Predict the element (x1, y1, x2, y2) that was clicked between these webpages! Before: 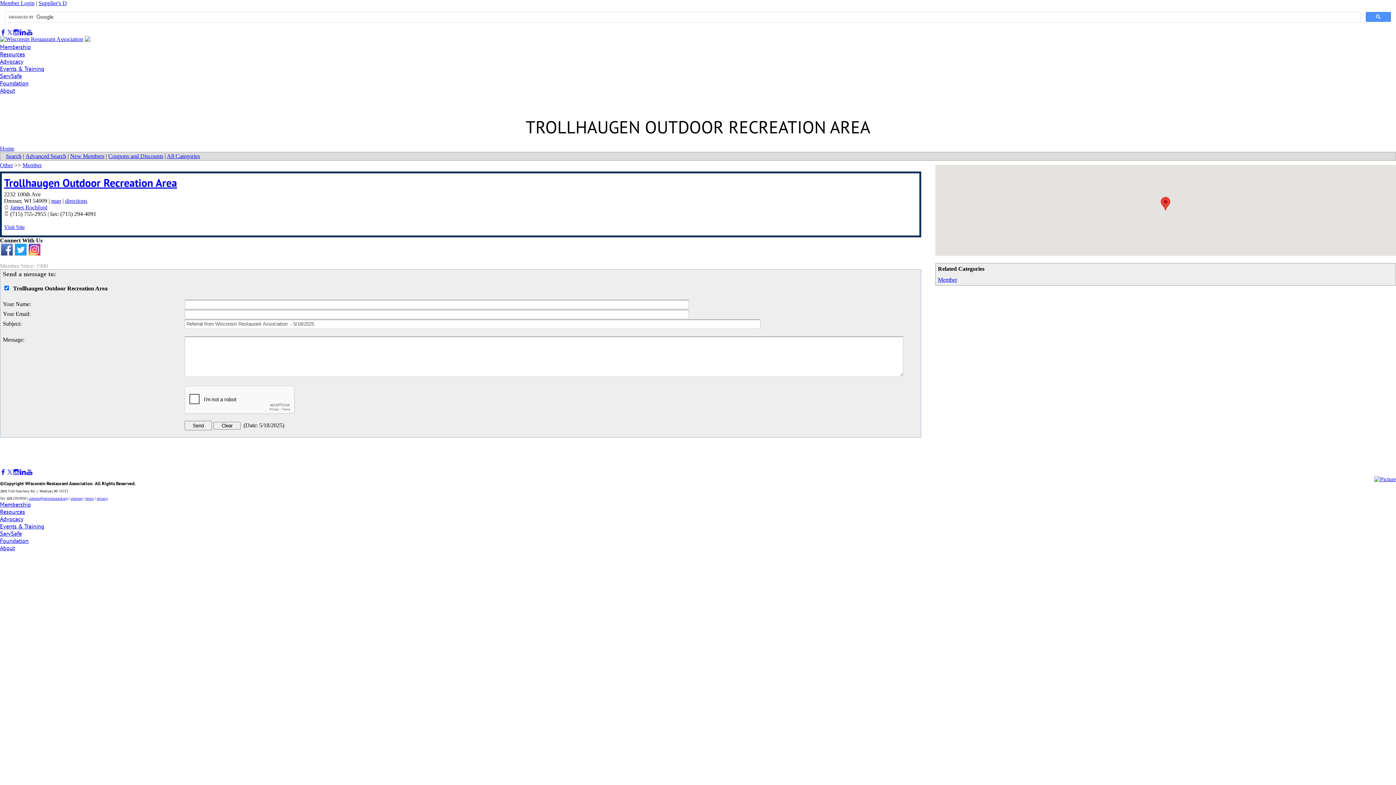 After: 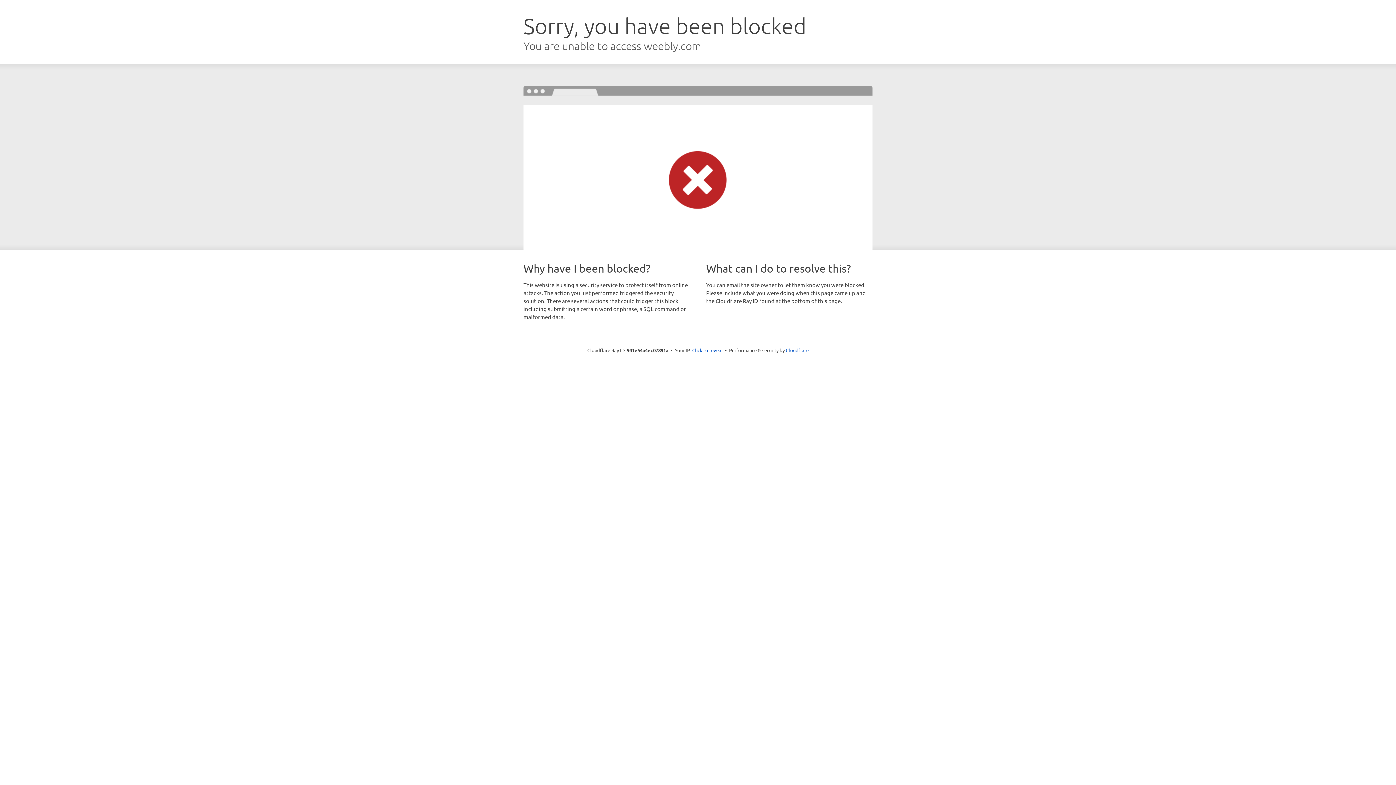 Action: bbox: (0, 515, 23, 523) label: Advocacy